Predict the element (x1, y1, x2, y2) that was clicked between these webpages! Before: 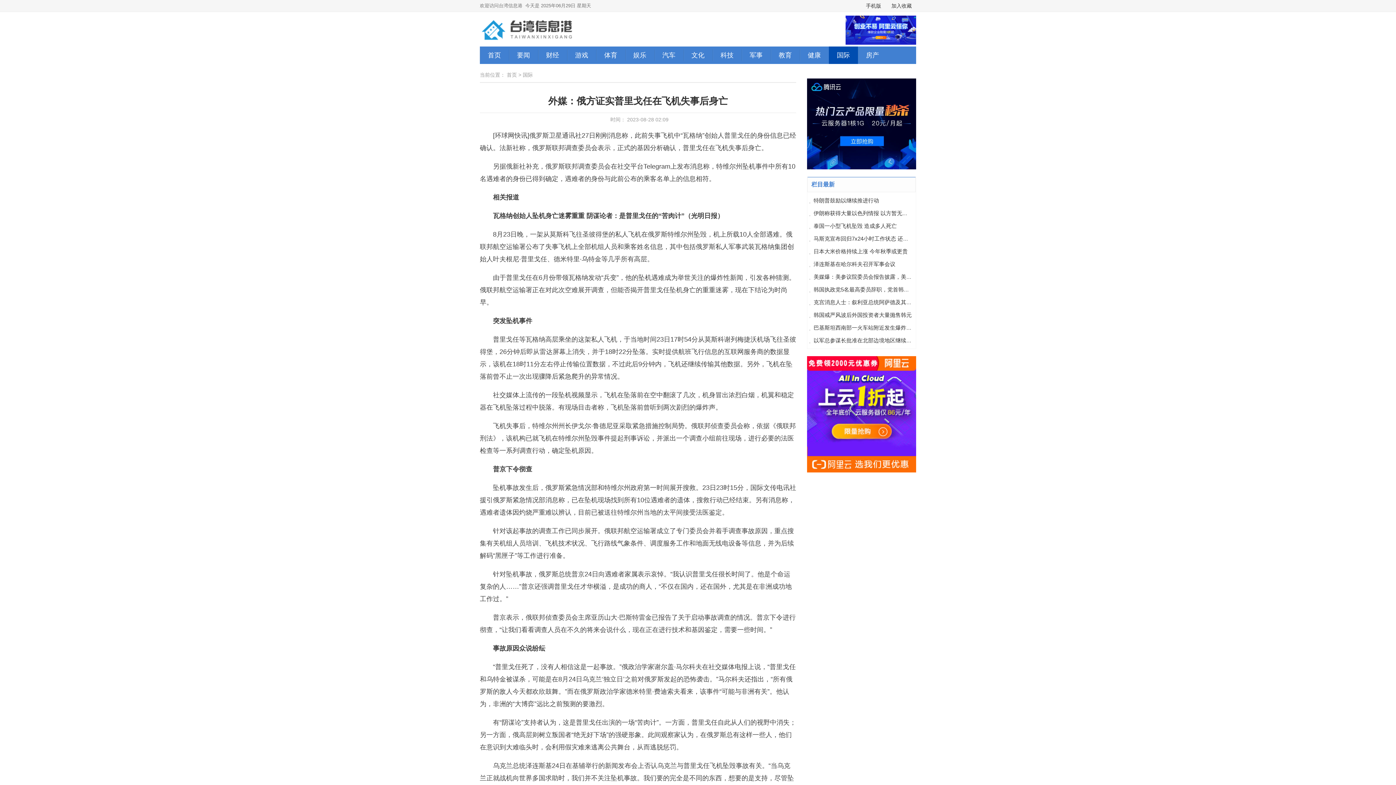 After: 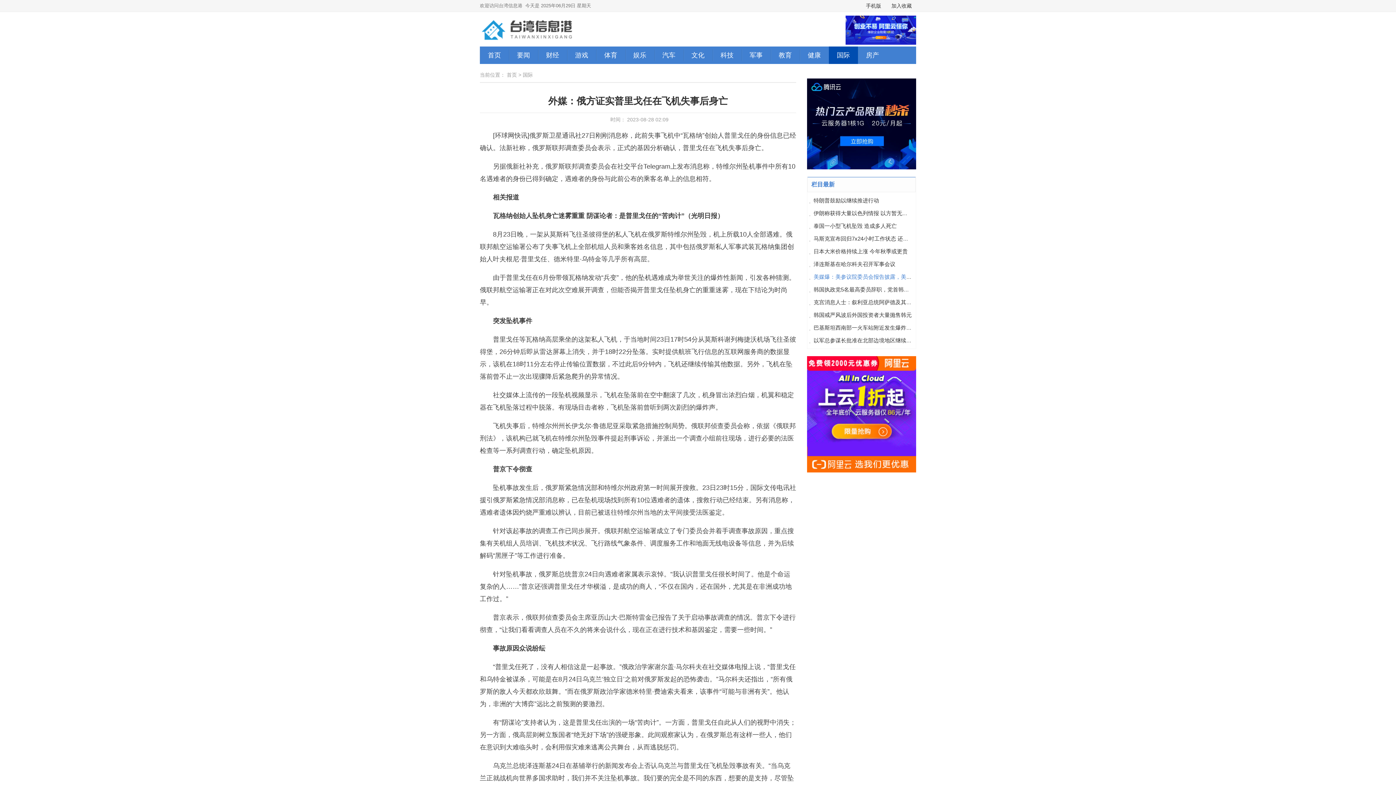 Action: label: 美媒爆：美参议院委员会报告披露，美海岸警卫队前高官长期隐瞒军校性侵调查 bbox: (809, 273, 1004, 280)